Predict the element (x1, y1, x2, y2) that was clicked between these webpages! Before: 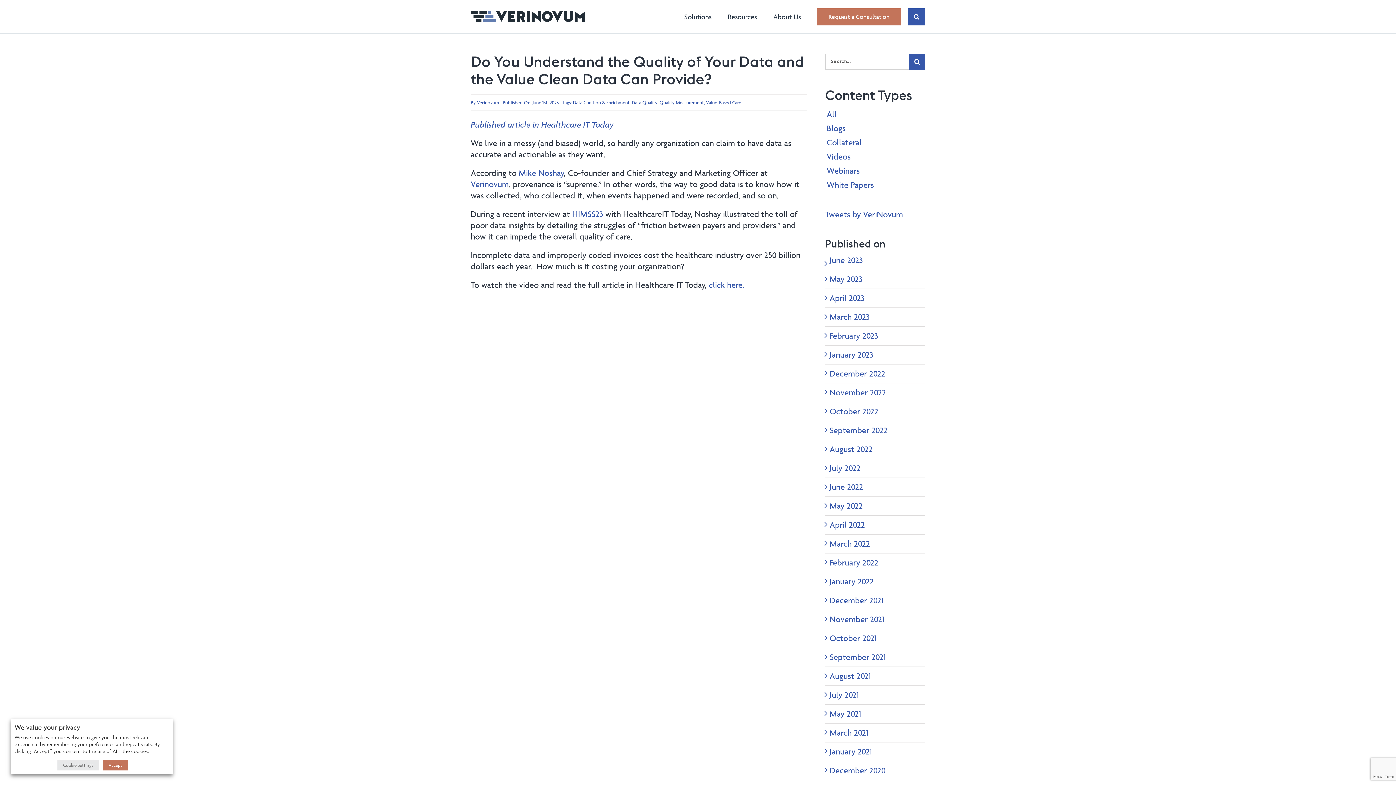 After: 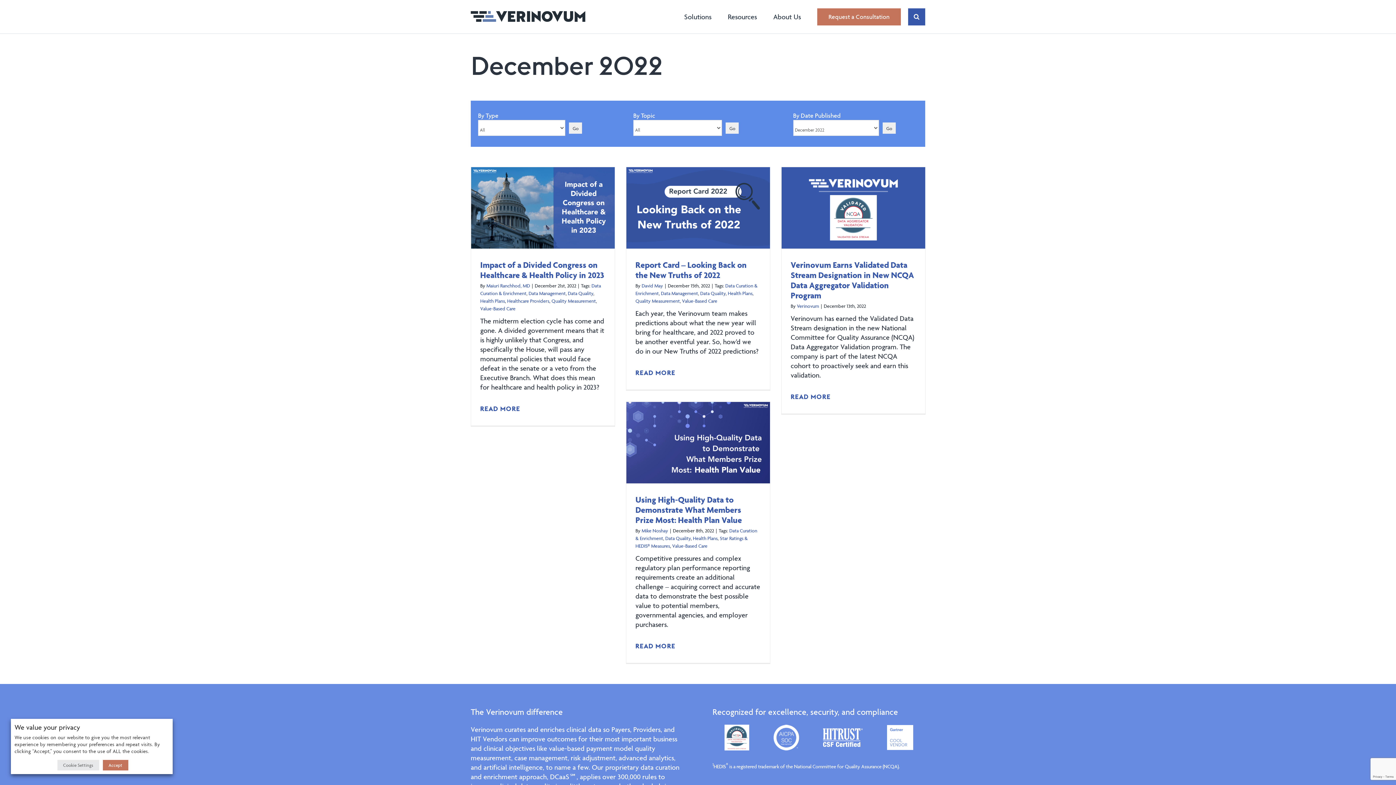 Action: label: December 2022 bbox: (829, 368, 921, 379)